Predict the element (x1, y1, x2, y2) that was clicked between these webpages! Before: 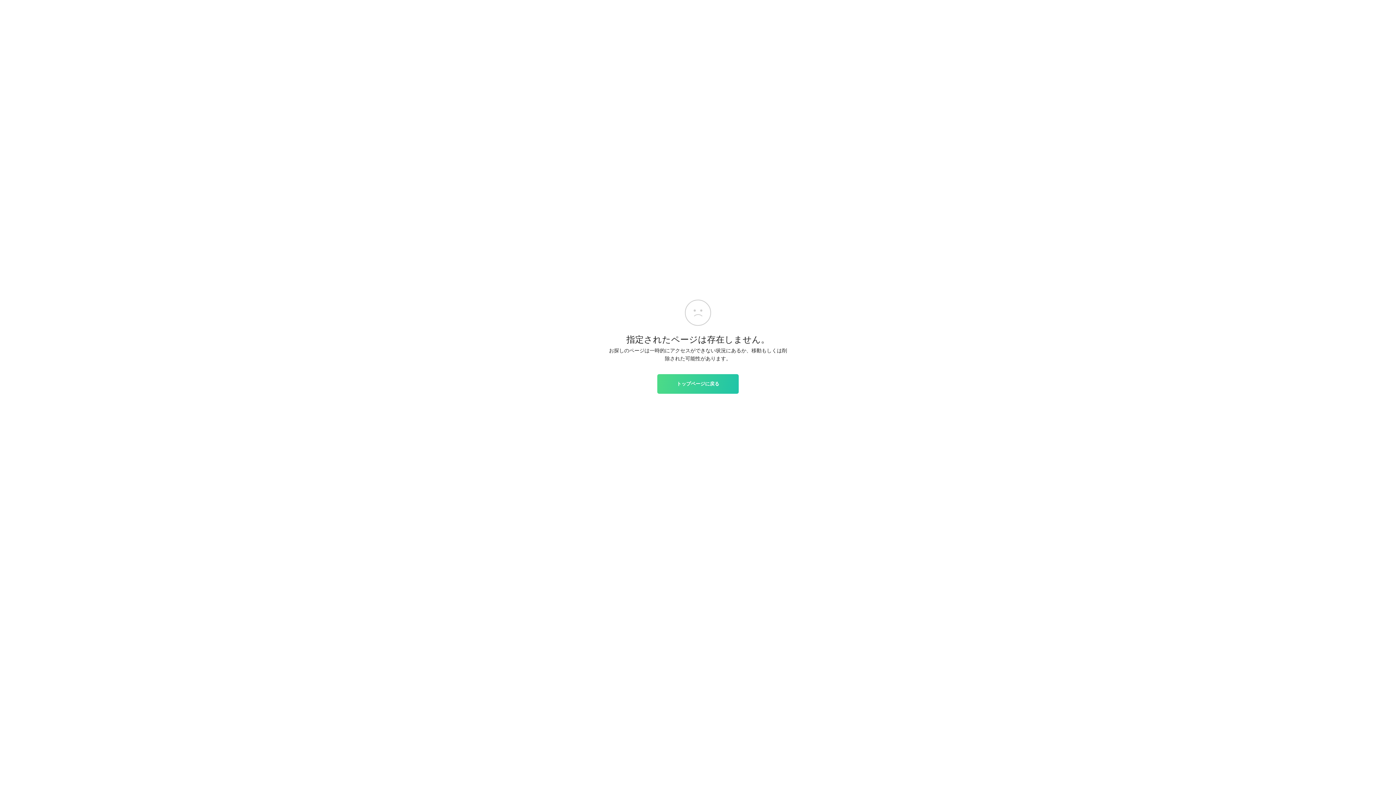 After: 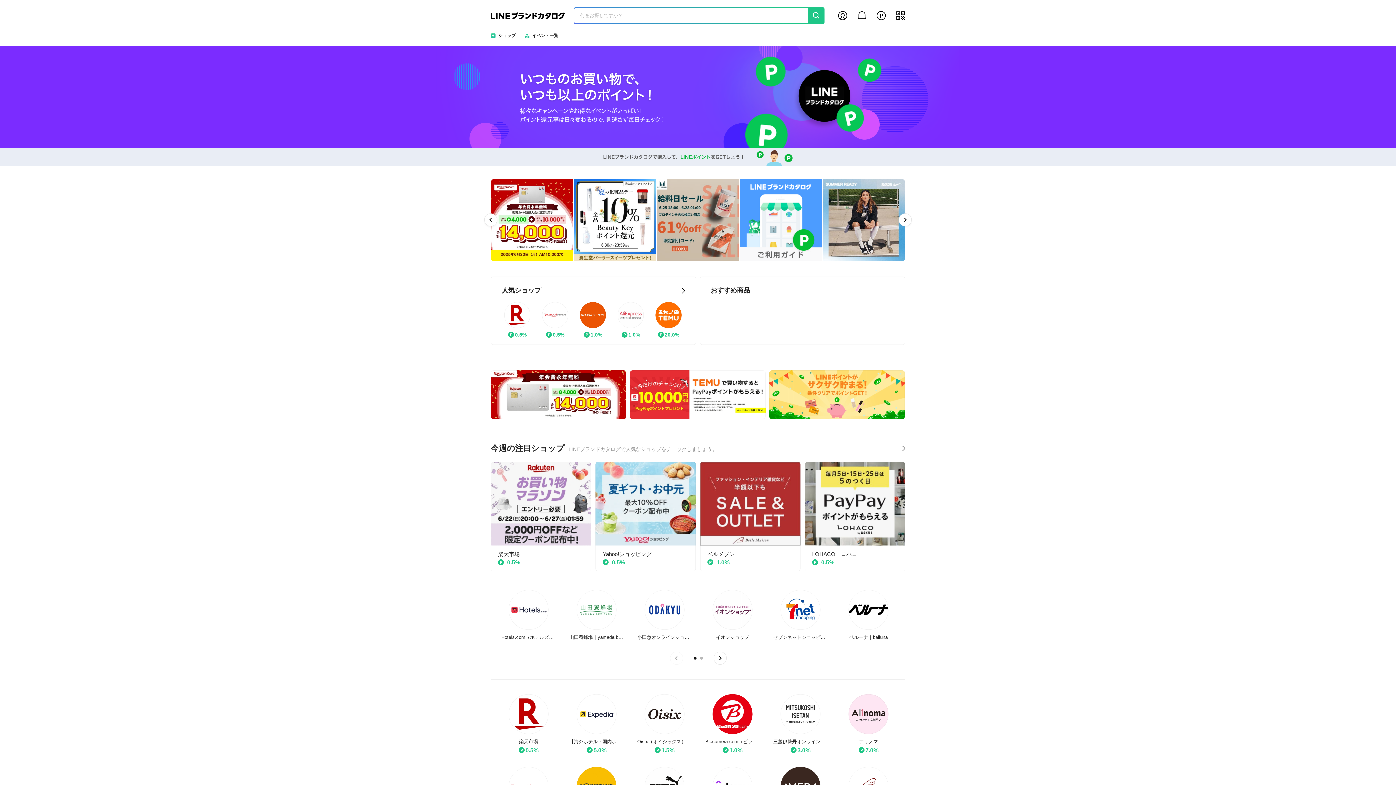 Action: label: トップページに戻る bbox: (657, 374, 738, 393)